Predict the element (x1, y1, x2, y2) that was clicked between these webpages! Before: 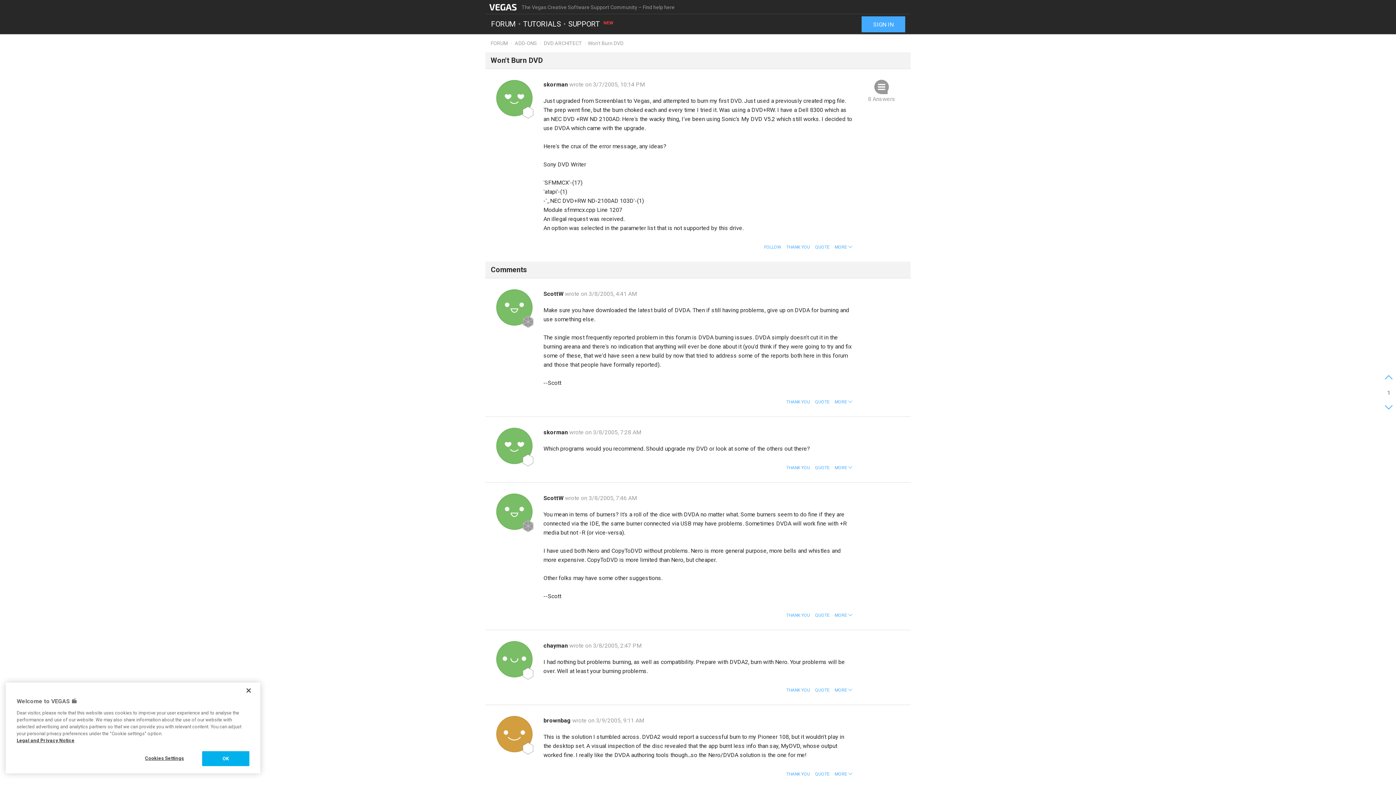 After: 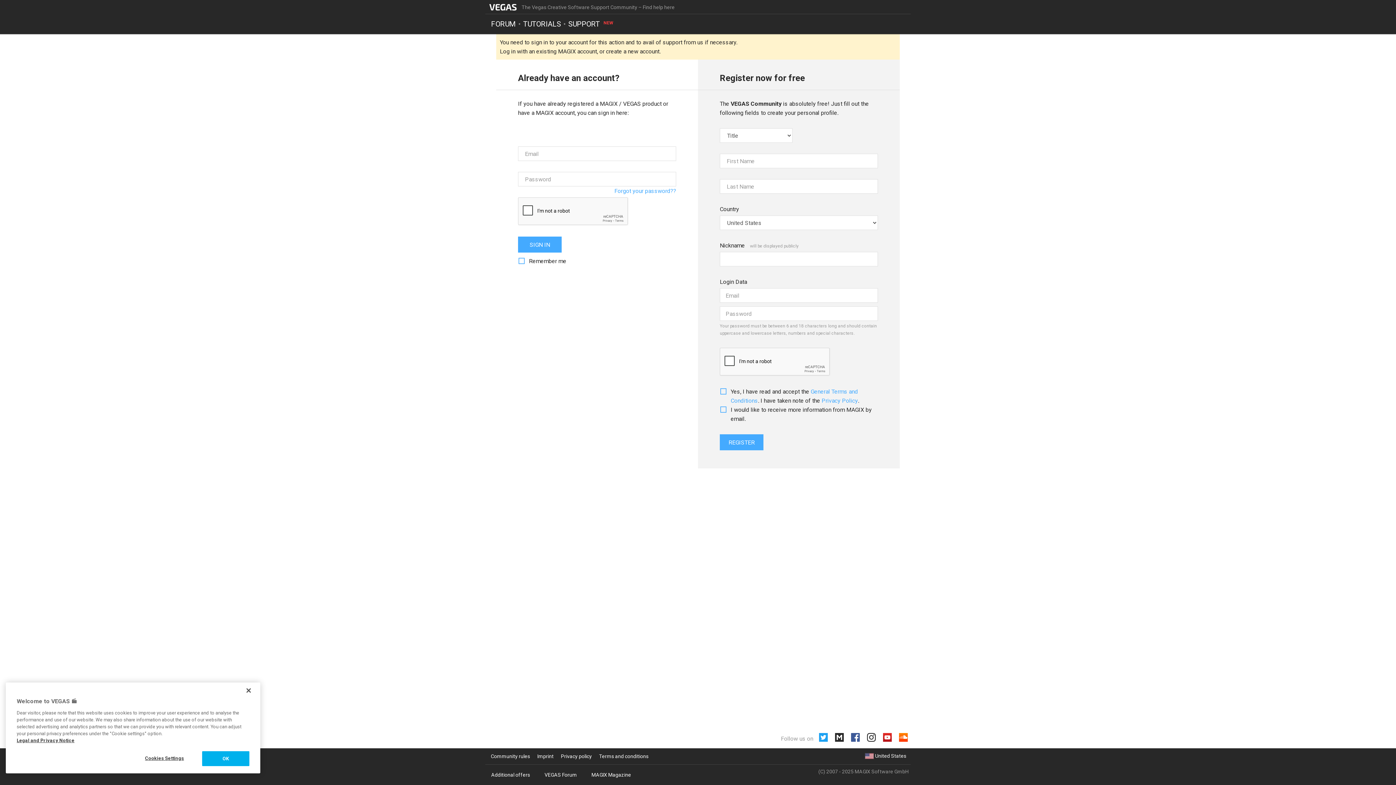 Action: bbox: (786, 767, 810, 781) label: THANK YOU